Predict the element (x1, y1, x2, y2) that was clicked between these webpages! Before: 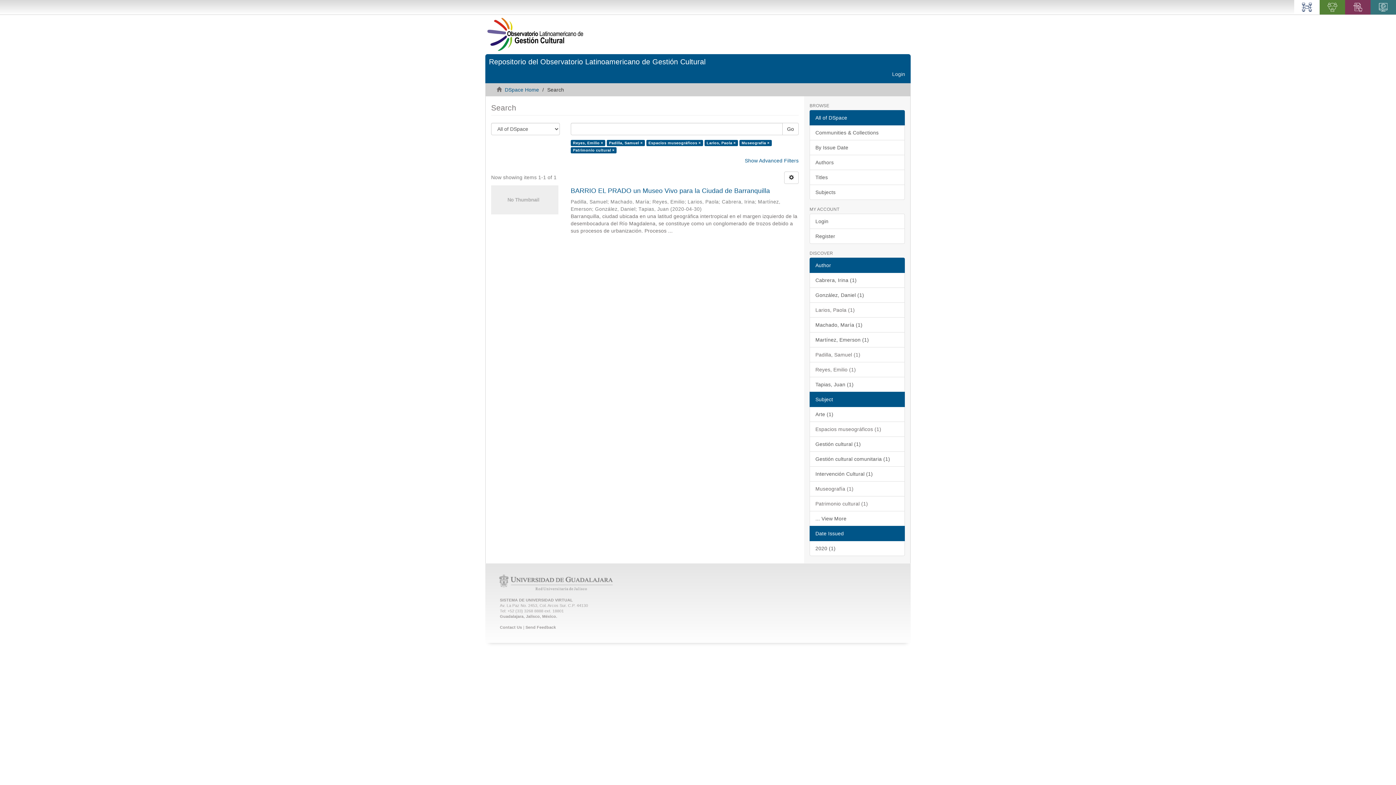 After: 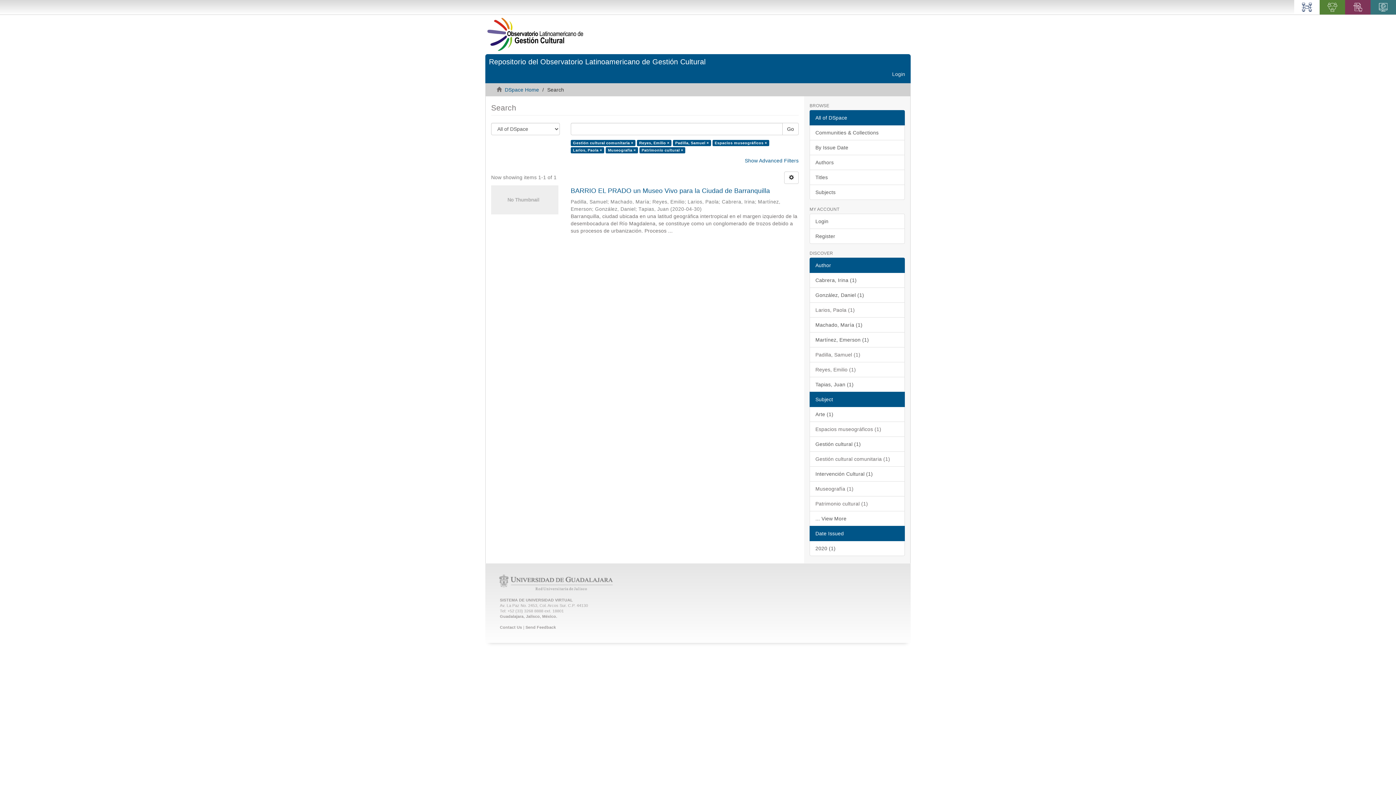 Action: label: Gestión cultural comunitaria (1) bbox: (809, 451, 905, 466)